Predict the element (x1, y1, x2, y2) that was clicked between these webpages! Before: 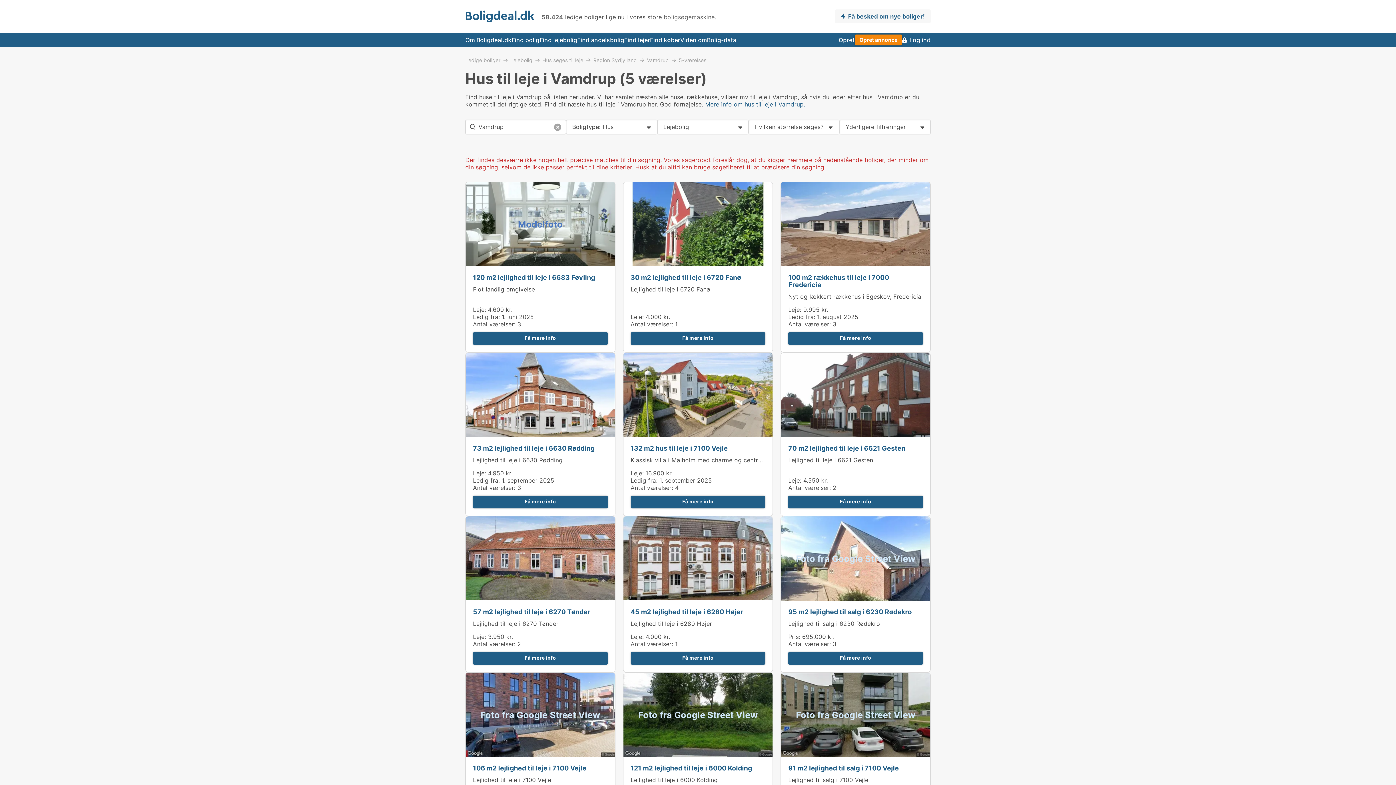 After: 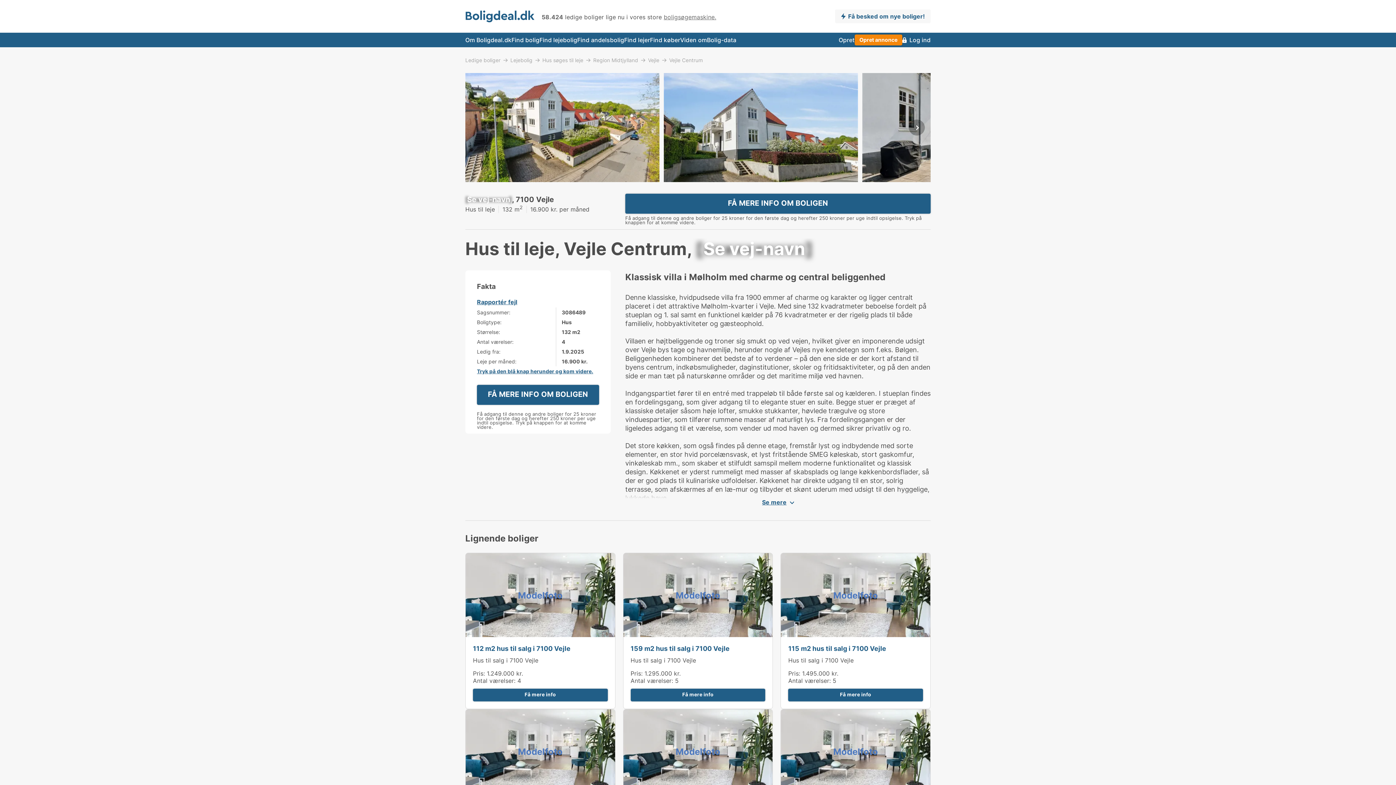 Action: bbox: (630, 444, 728, 452) label: 132 m2 hus til leje i 7100 Vejle